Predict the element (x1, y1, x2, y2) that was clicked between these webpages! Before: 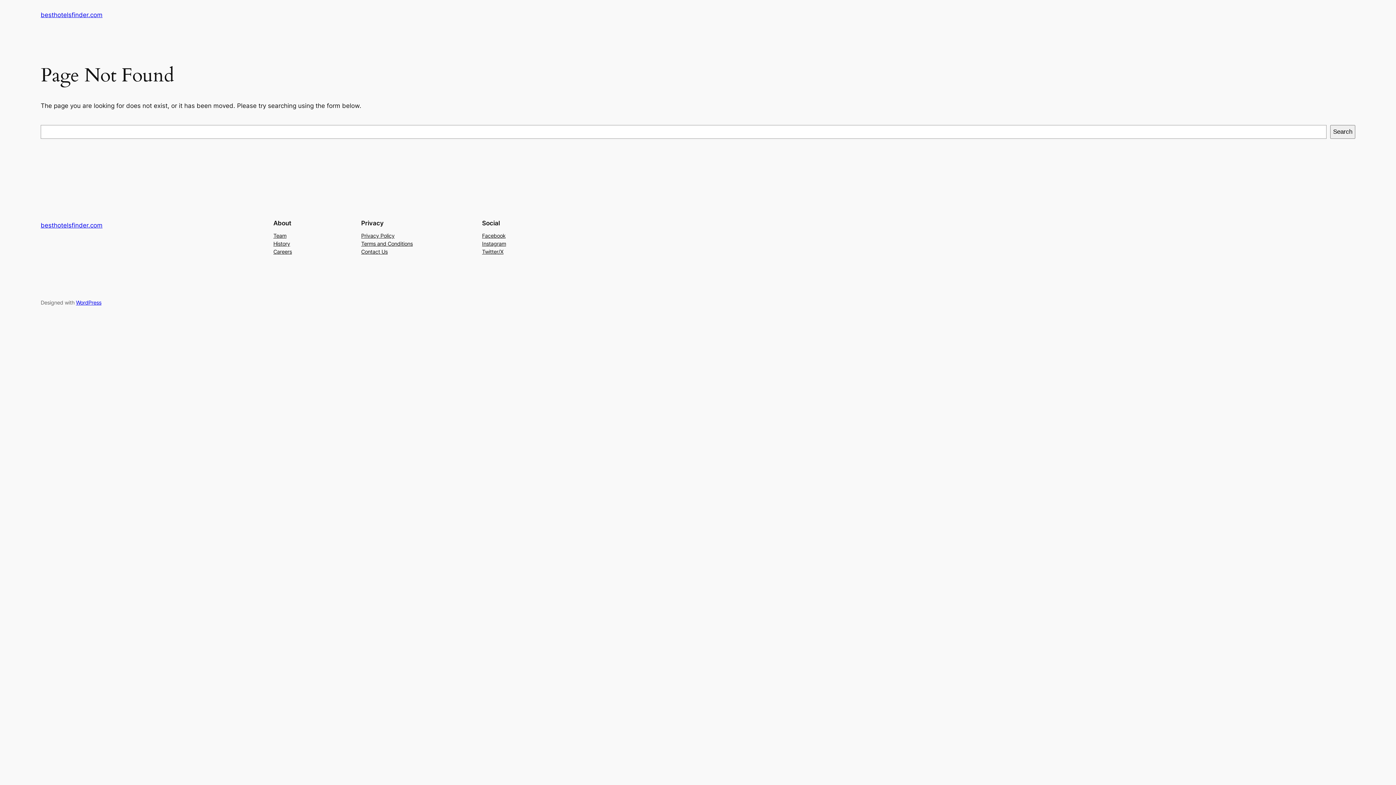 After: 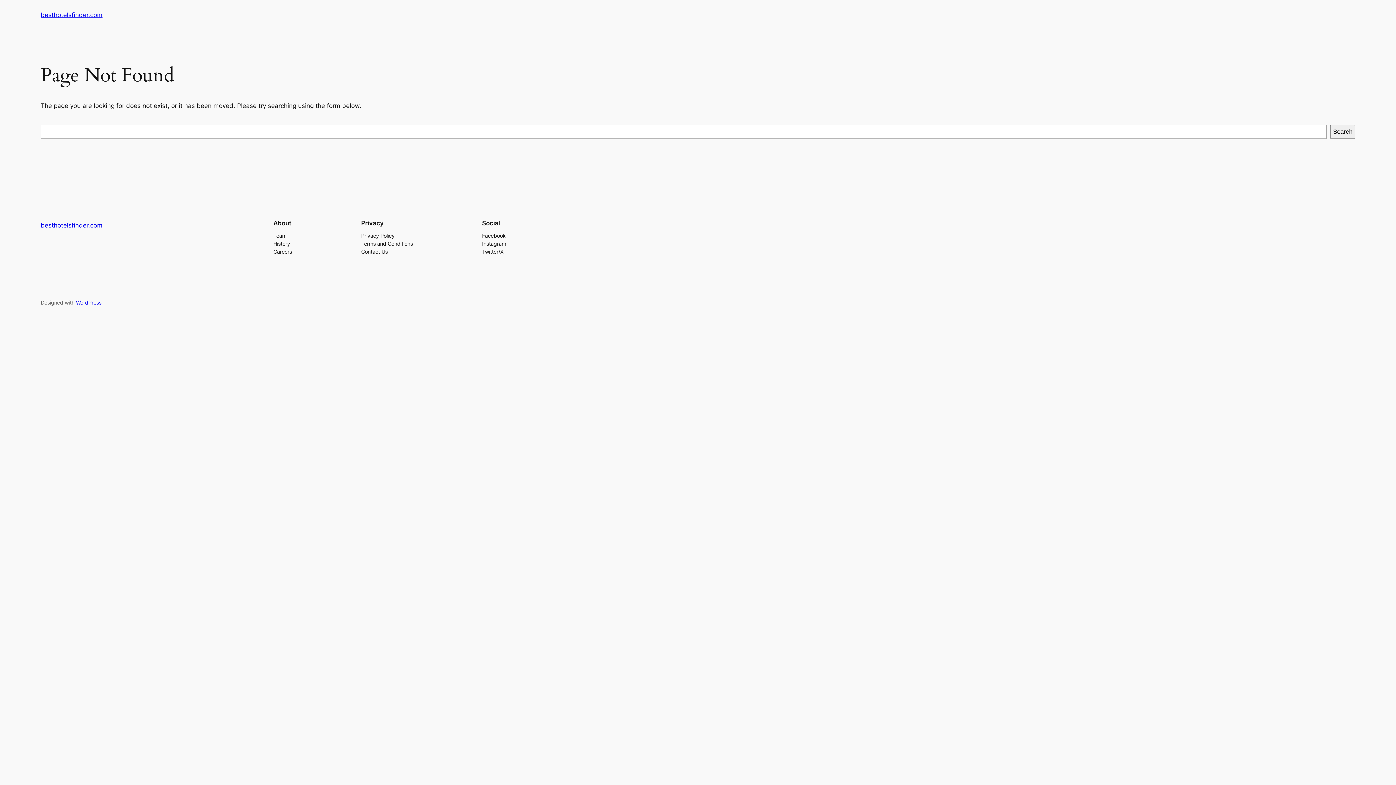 Action: bbox: (273, 231, 286, 239) label: Team